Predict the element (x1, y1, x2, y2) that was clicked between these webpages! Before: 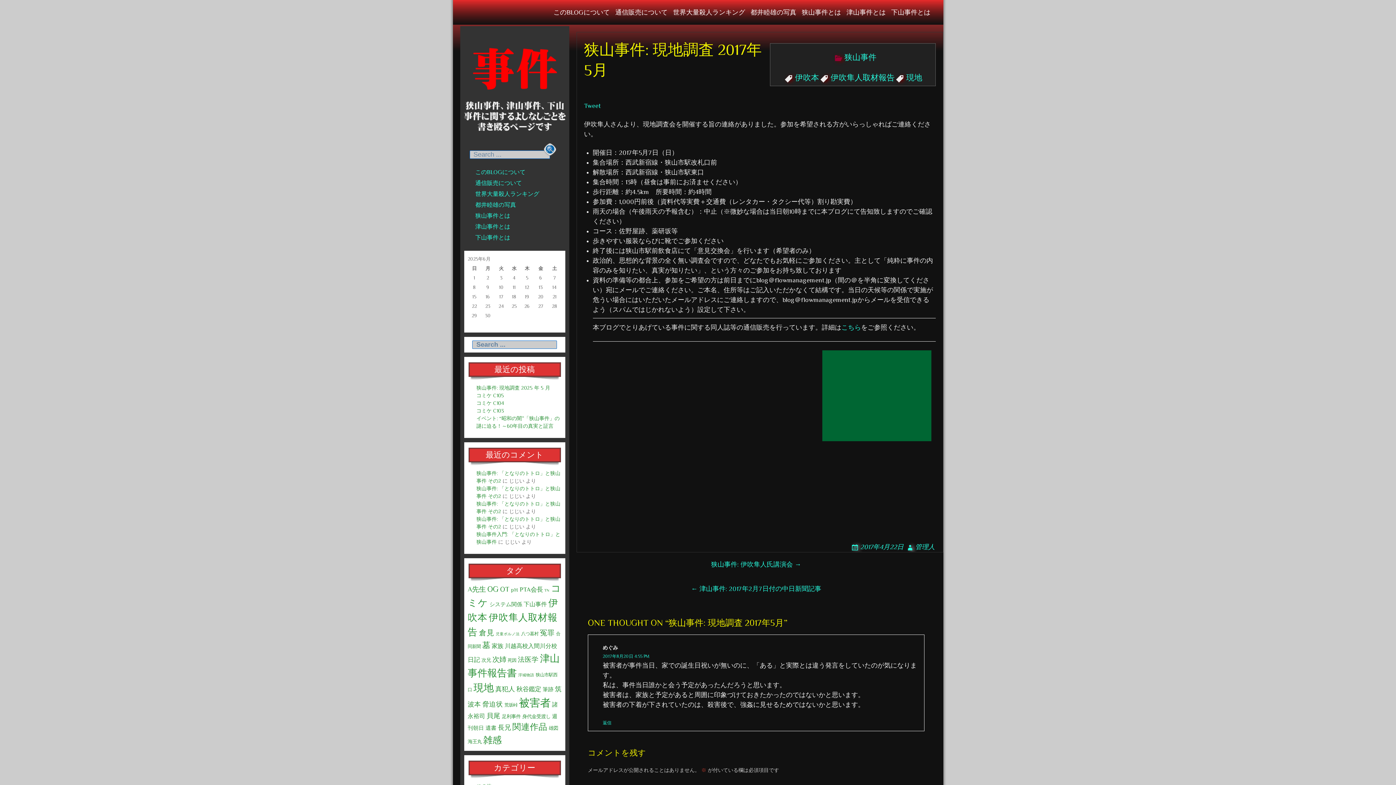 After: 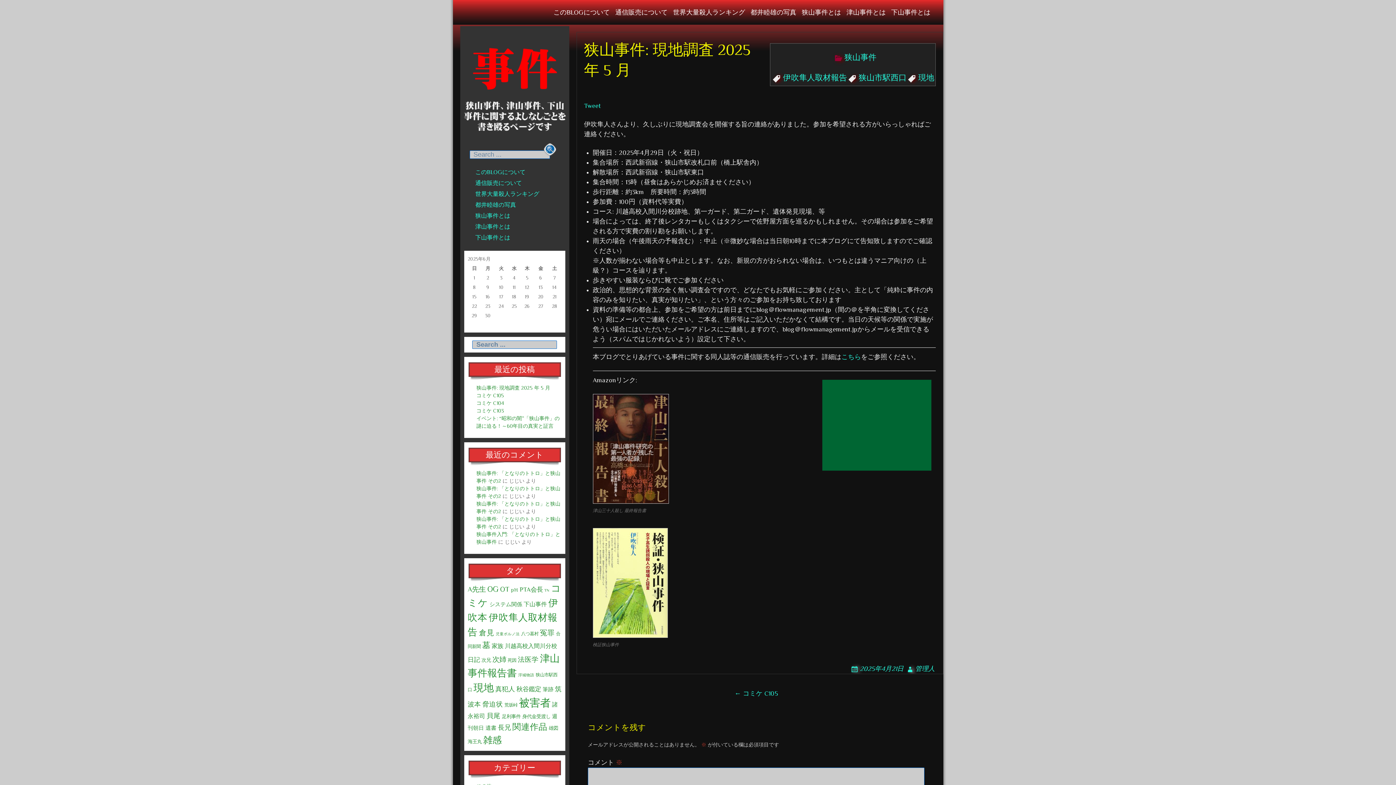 Action: label: 狭山事件: 現地調査 2025 年 5 月 bbox: (476, 385, 550, 390)